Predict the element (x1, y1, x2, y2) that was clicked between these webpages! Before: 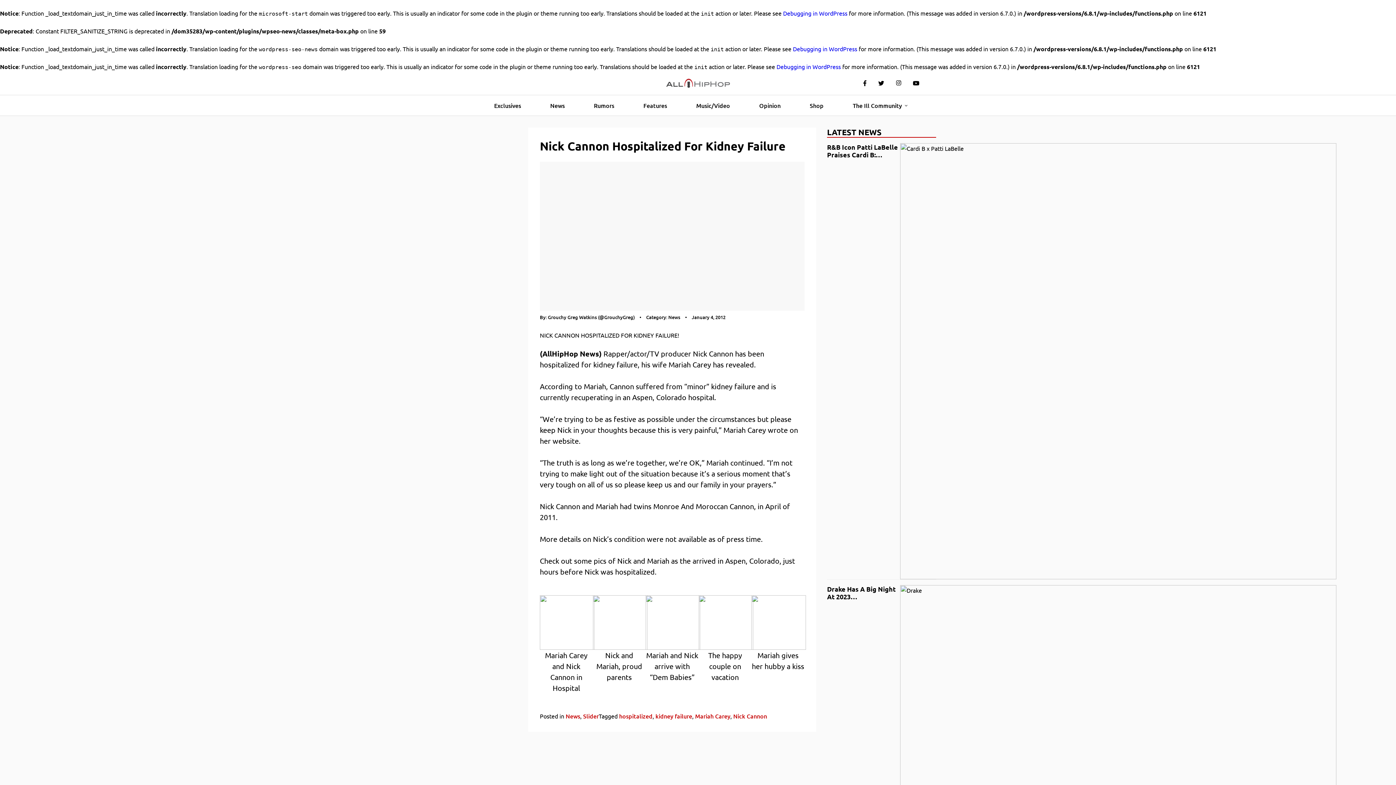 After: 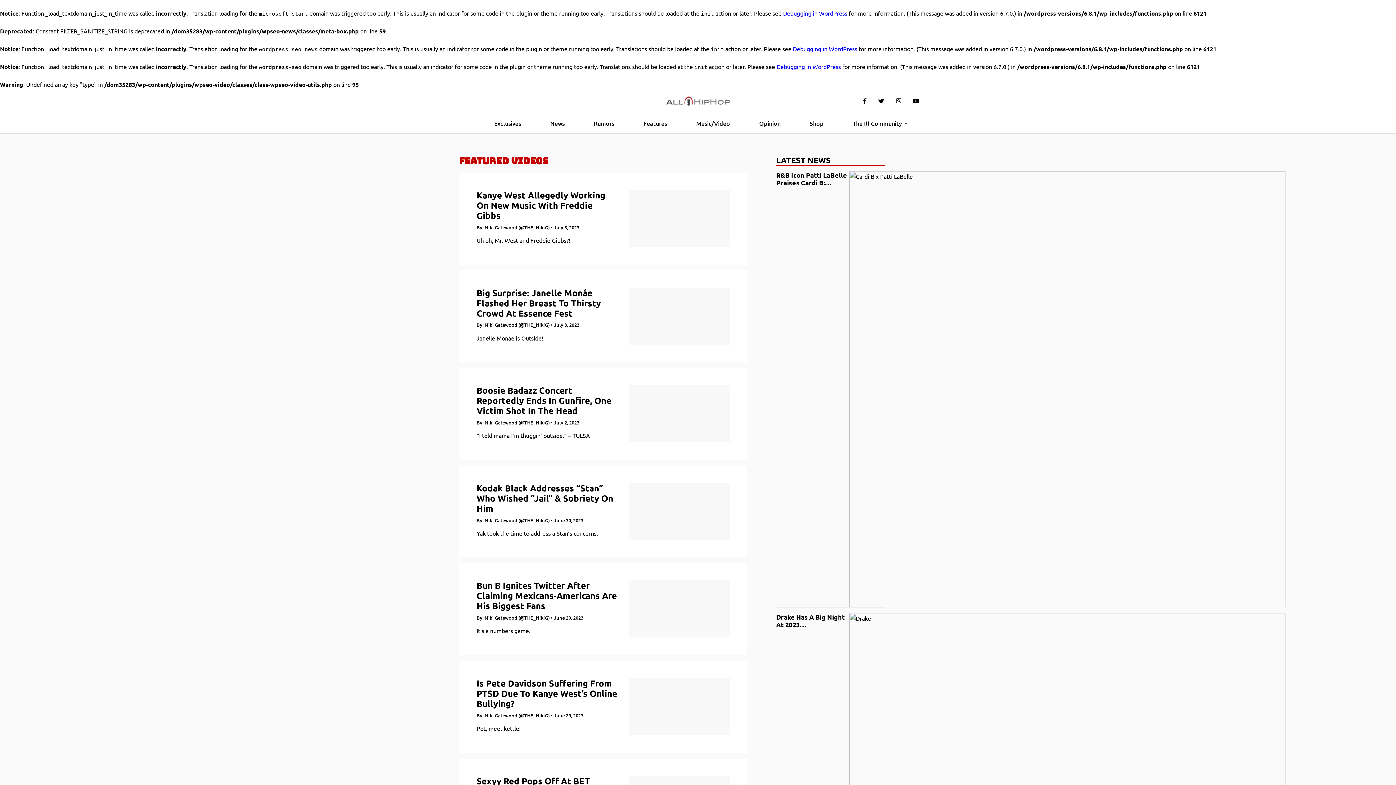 Action: label: Slider bbox: (583, 712, 598, 720)